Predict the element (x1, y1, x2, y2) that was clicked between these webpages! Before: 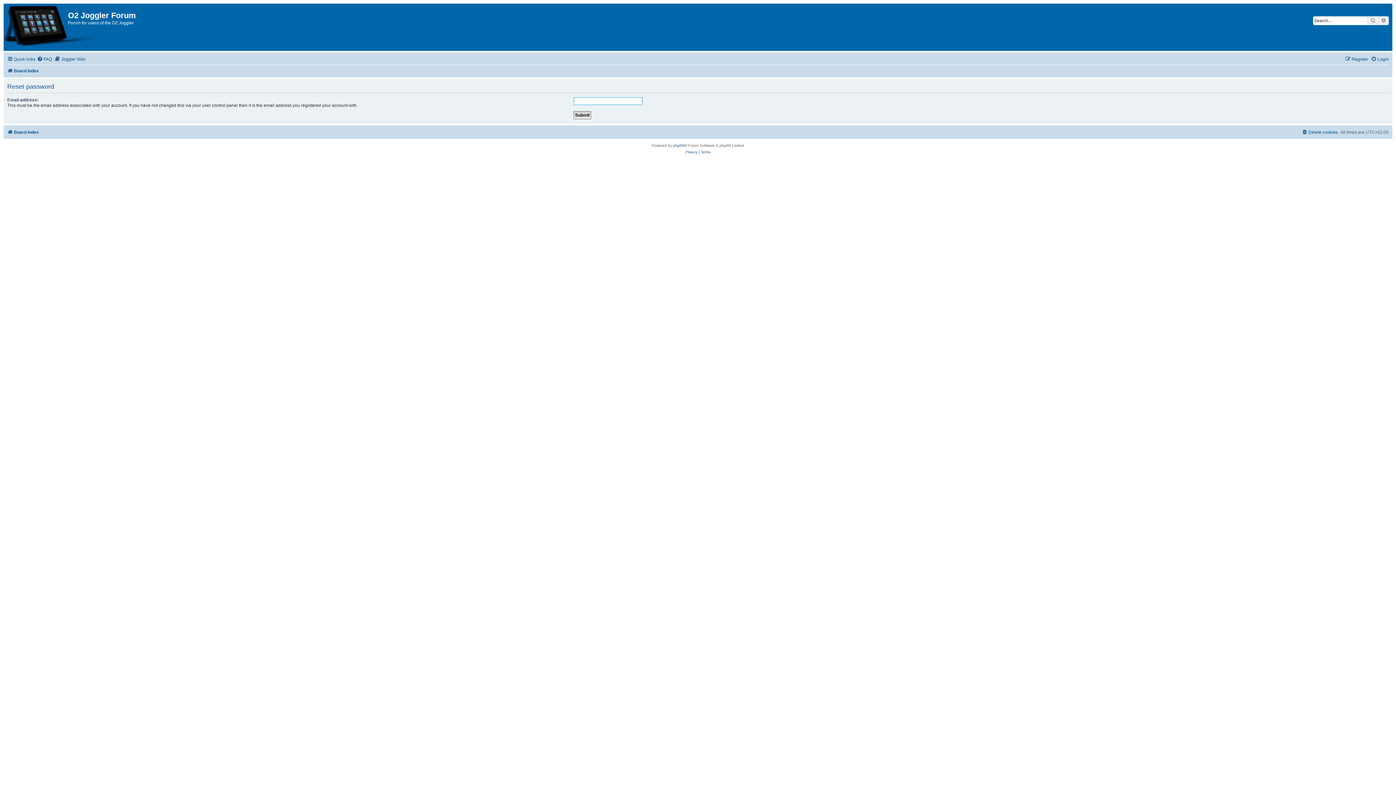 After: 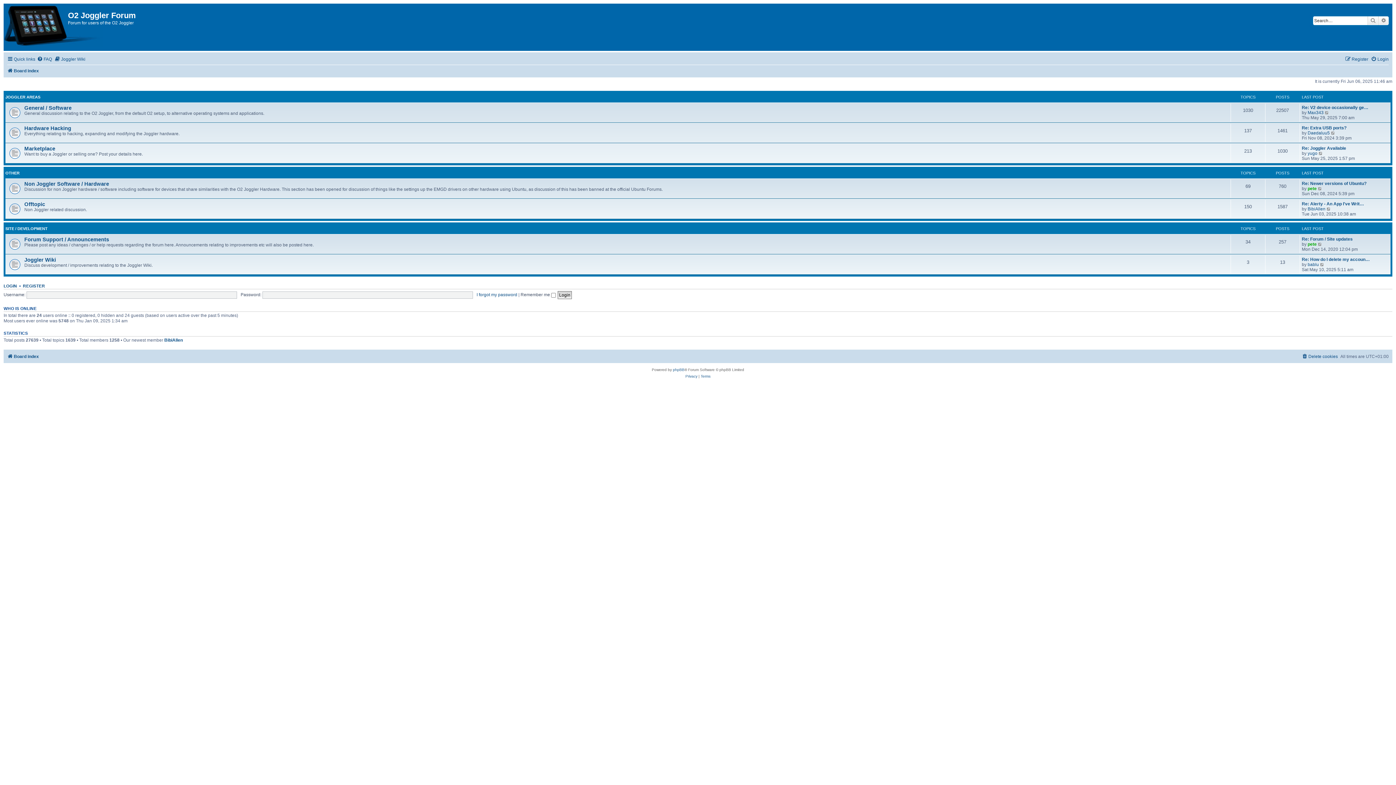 Action: label: Board index bbox: (7, 127, 38, 137)